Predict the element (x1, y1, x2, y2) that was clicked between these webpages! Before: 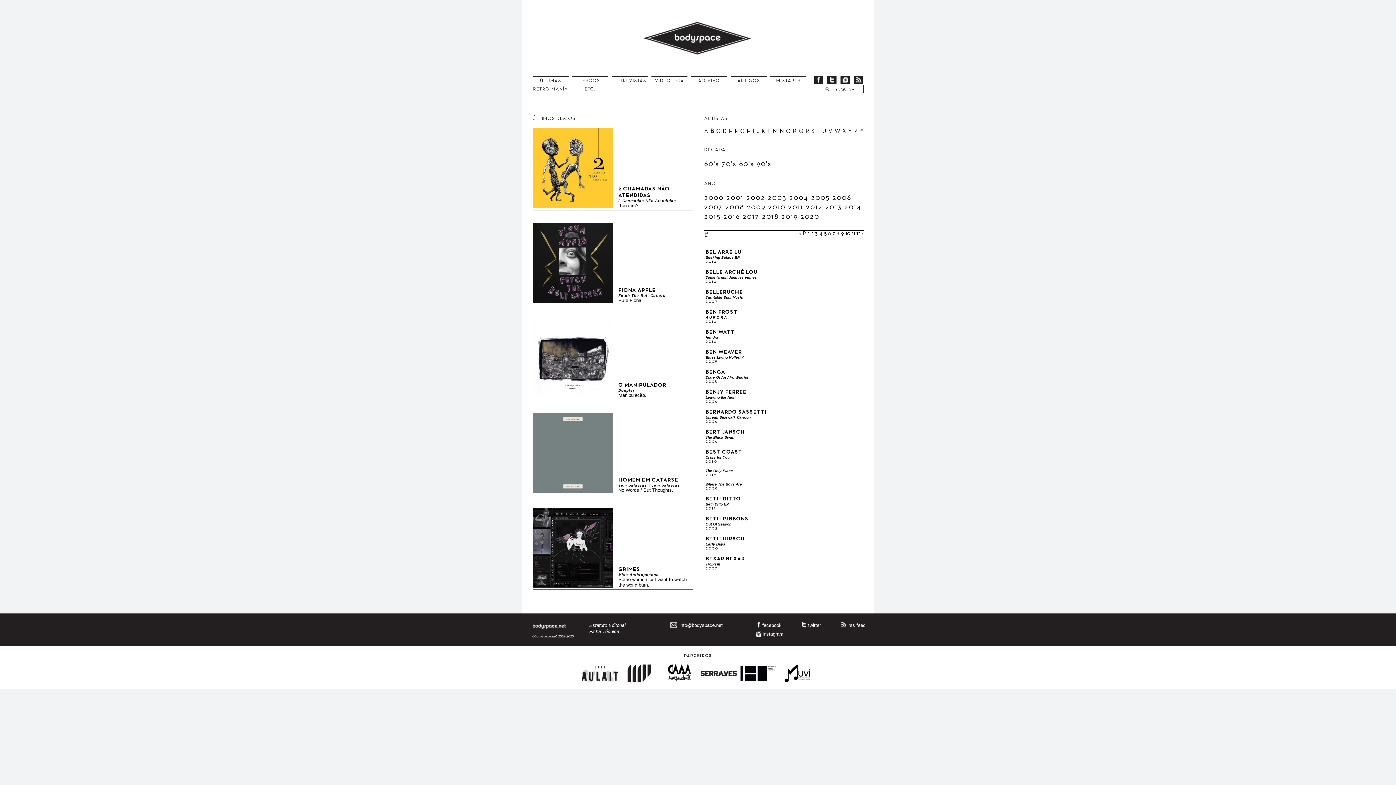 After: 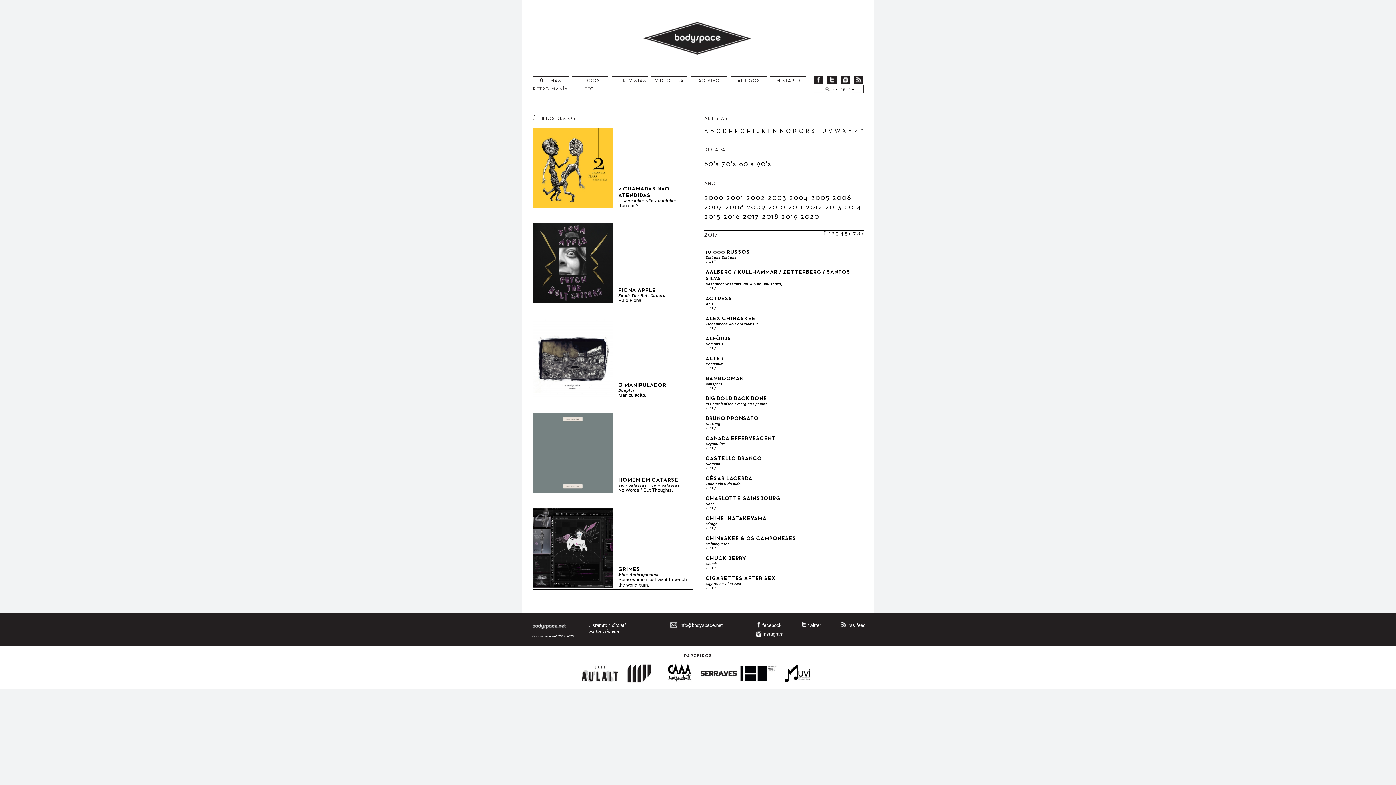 Action: label: 2017 bbox: (742, 213, 759, 220)